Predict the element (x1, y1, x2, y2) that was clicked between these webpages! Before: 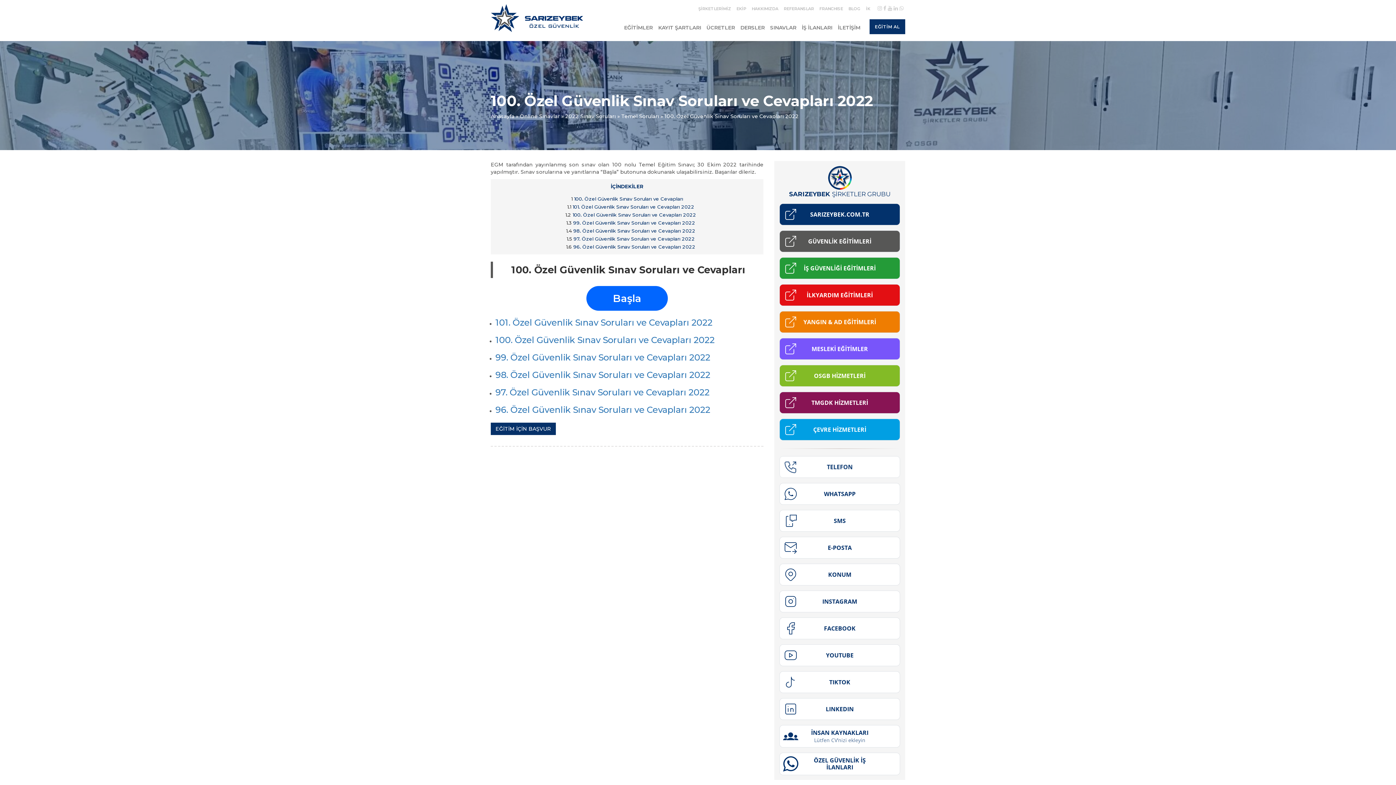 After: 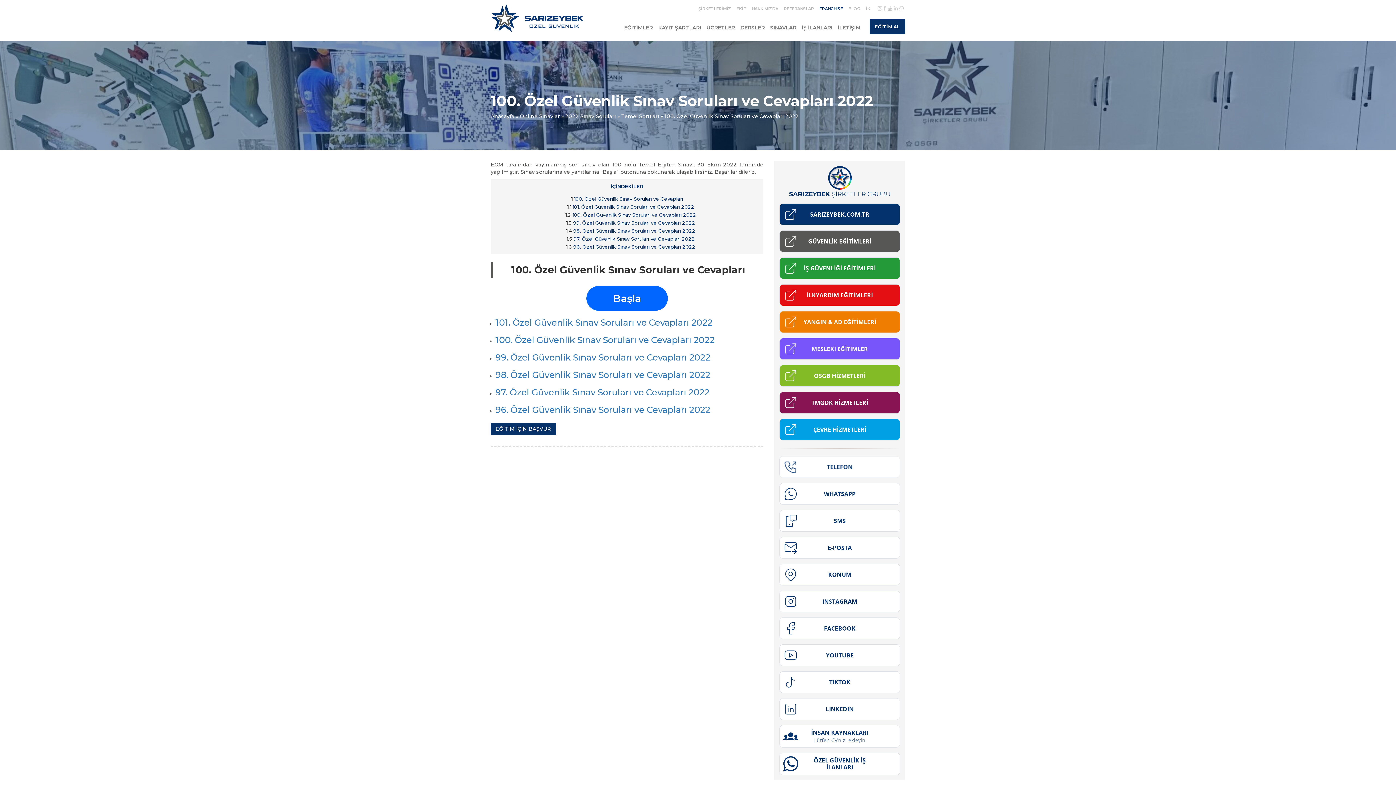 Action: label: FRANCHISE bbox: (819, 6, 843, 11)